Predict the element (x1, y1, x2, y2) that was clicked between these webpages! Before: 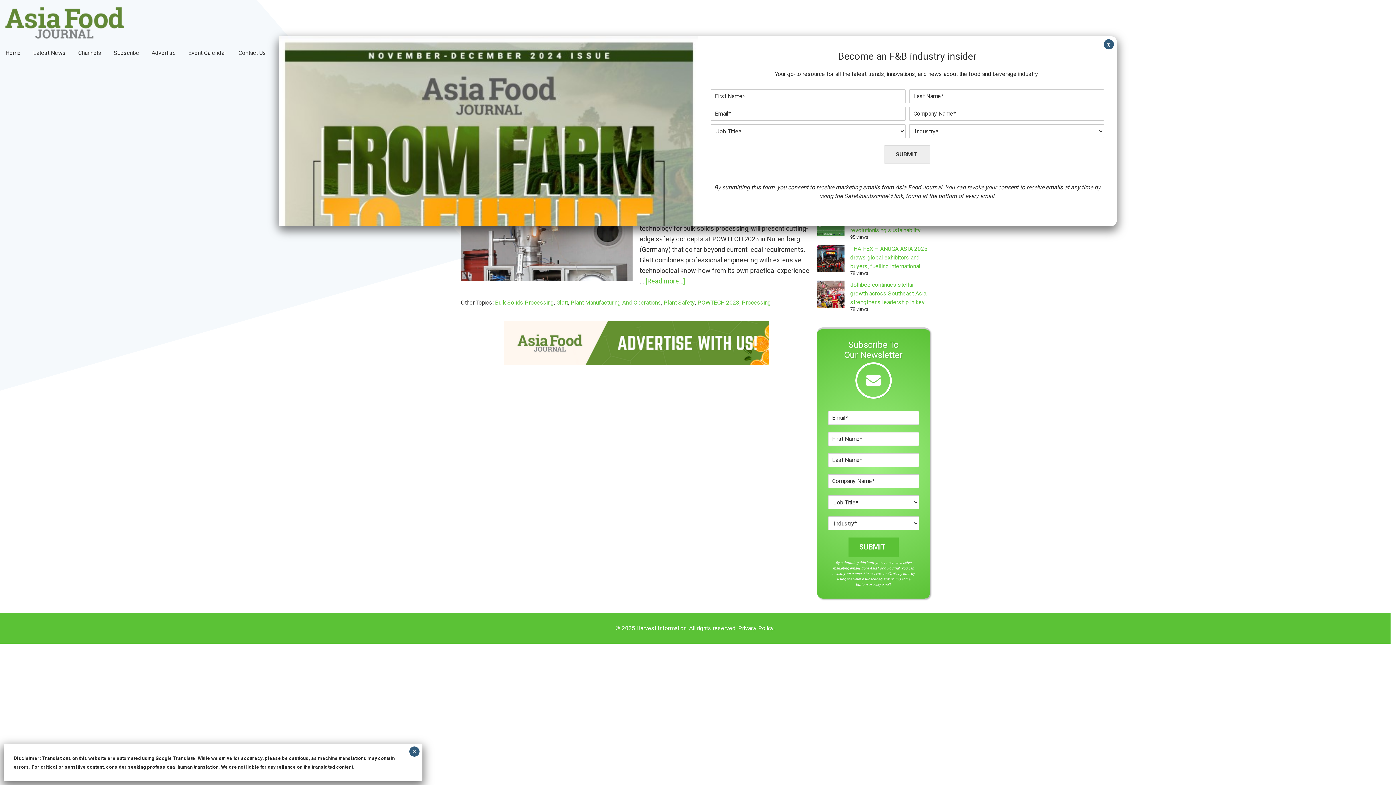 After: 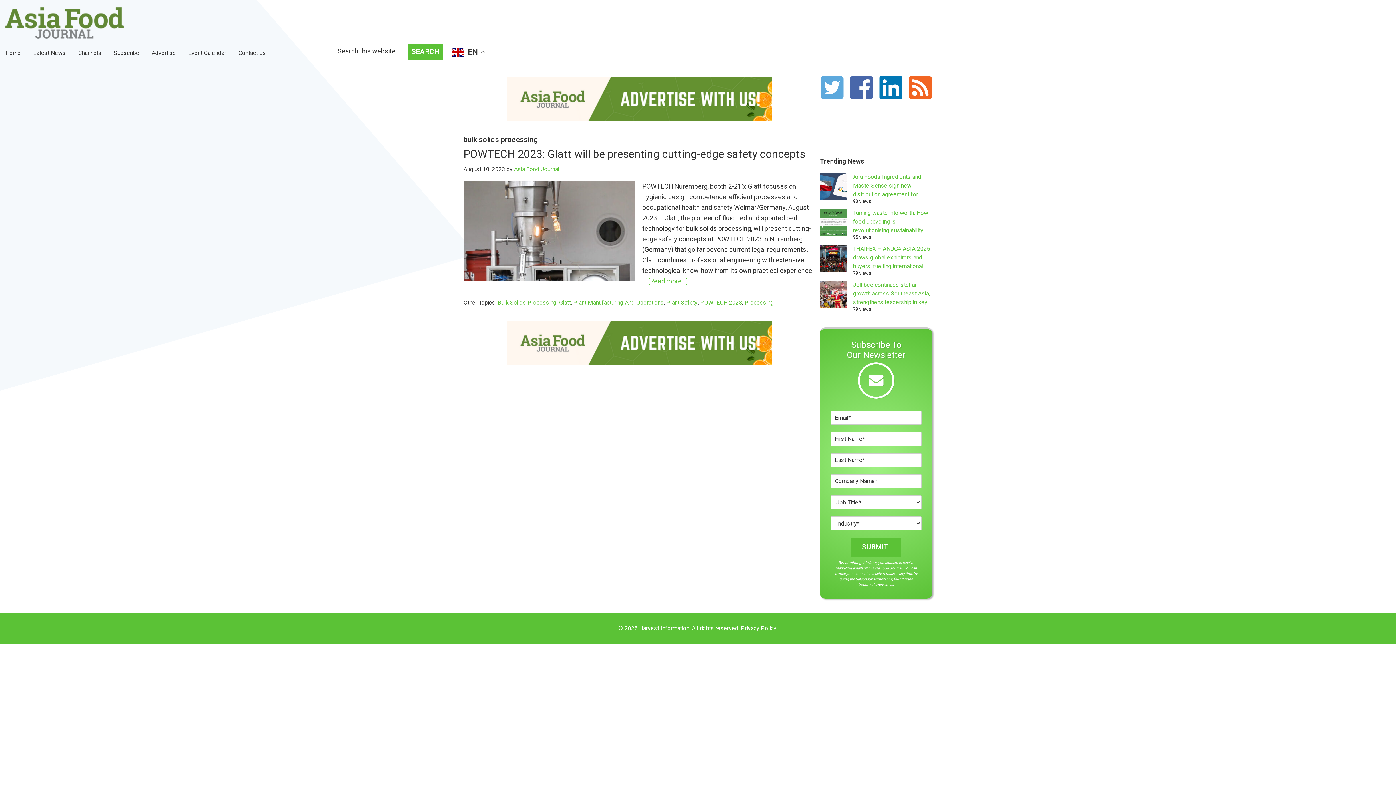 Action: bbox: (495, 298, 554, 307) label: Bulk Solids Processing